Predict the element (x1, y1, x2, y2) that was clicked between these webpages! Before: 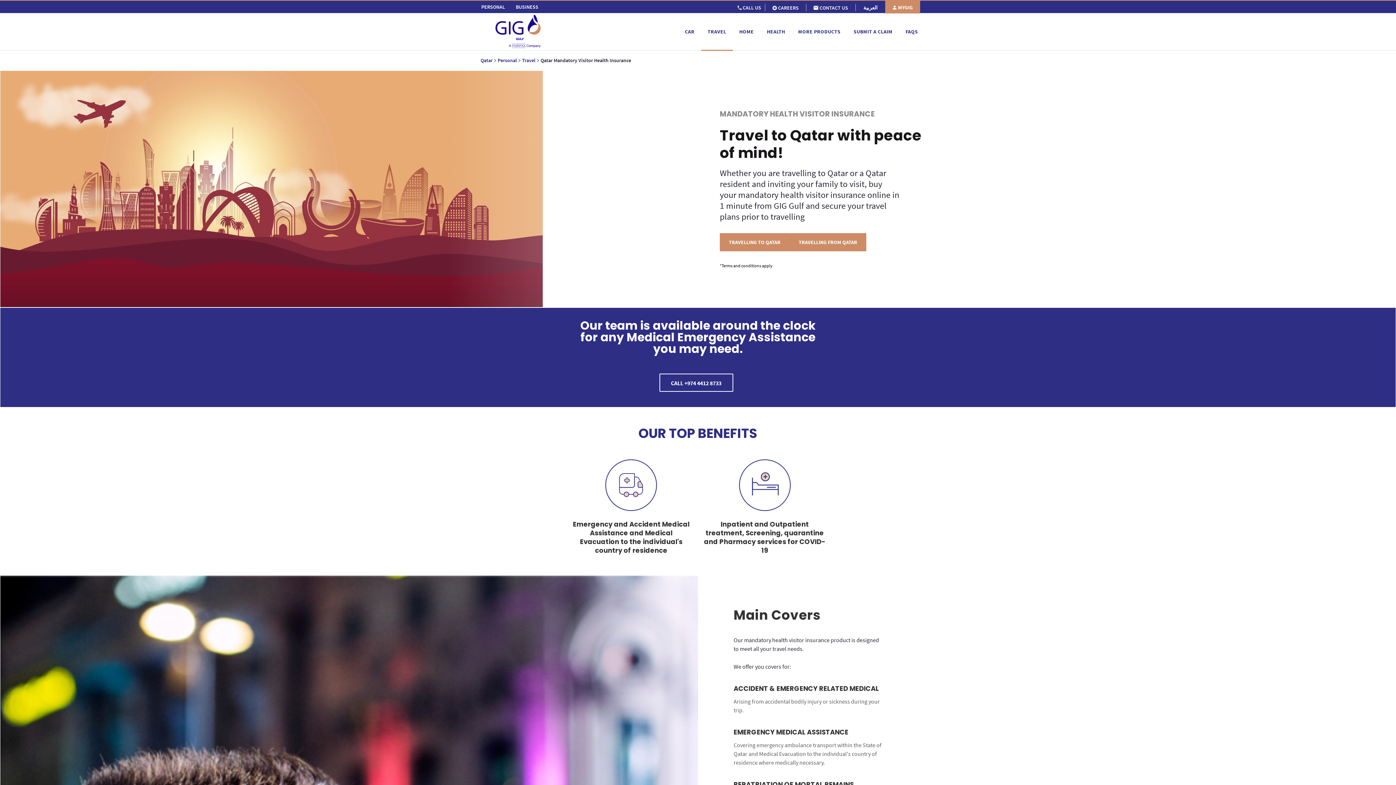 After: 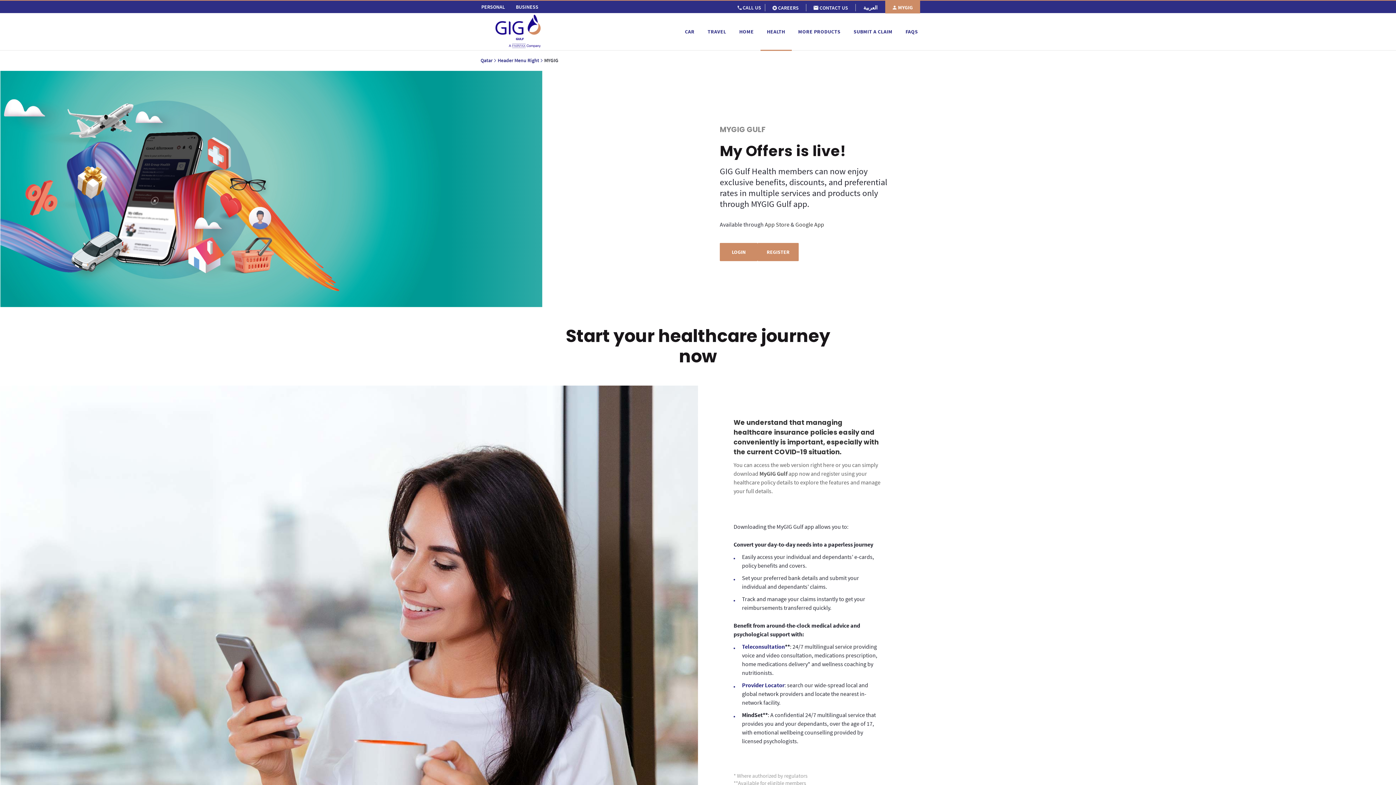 Action: label:  MYGIG bbox: (885, 0, 920, 13)